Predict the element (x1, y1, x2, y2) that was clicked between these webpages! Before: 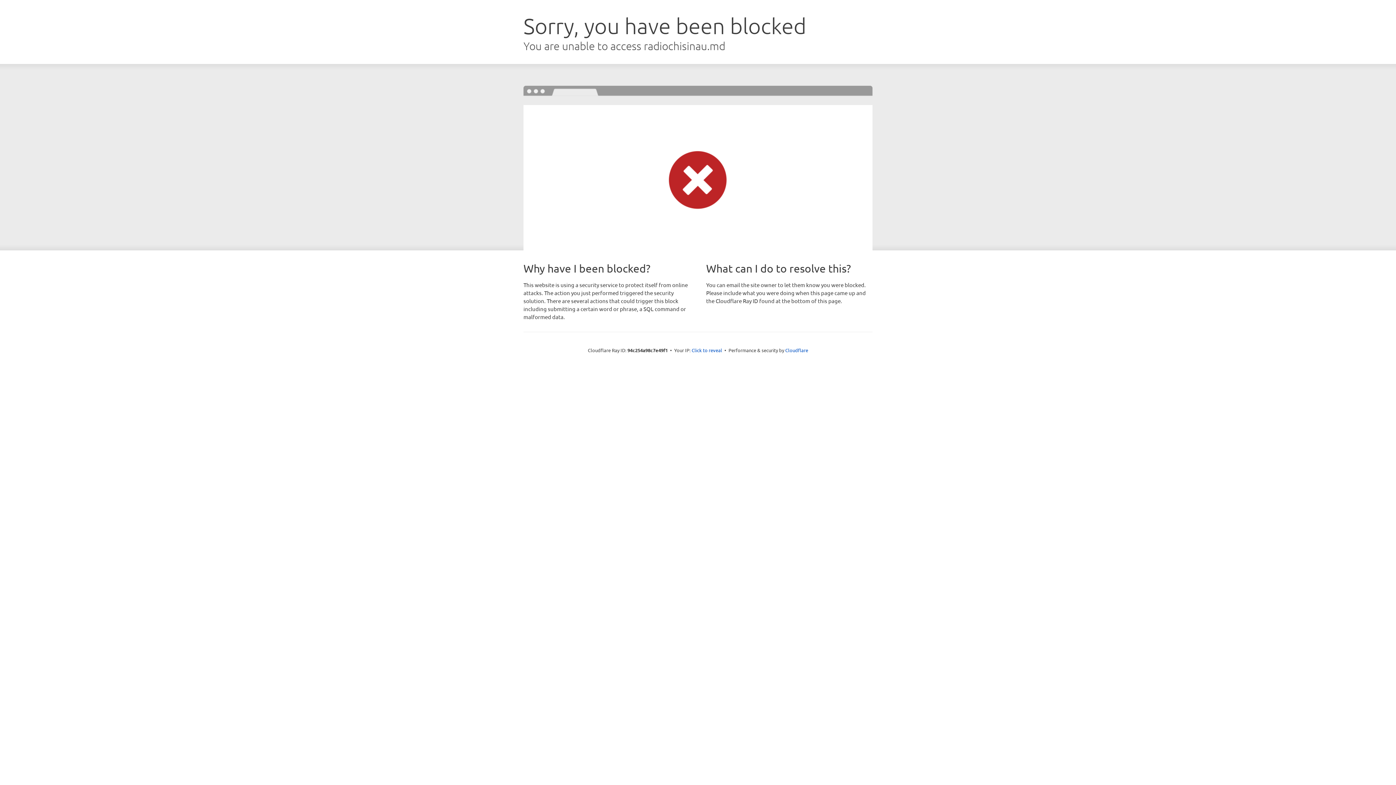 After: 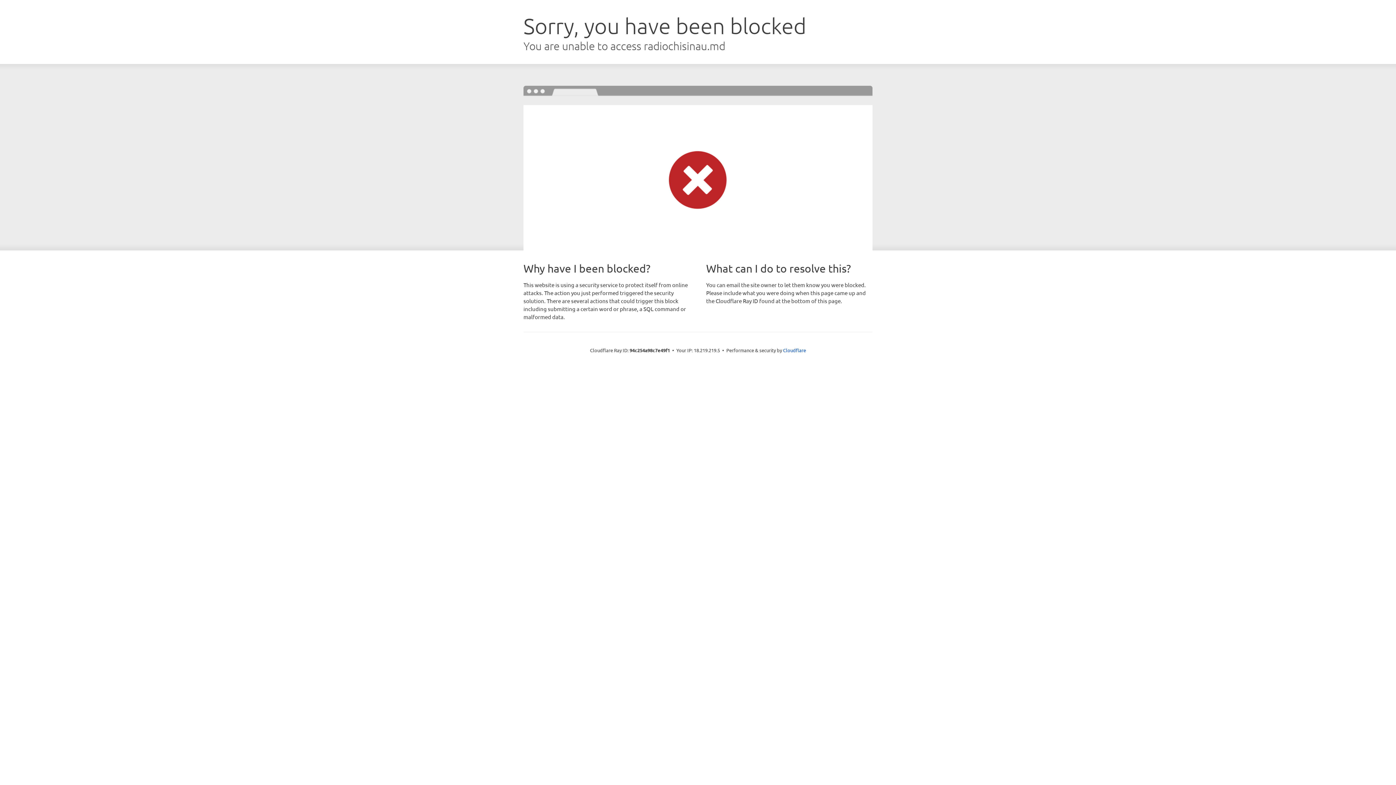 Action: label: Click to reveal bbox: (691, 346, 722, 353)